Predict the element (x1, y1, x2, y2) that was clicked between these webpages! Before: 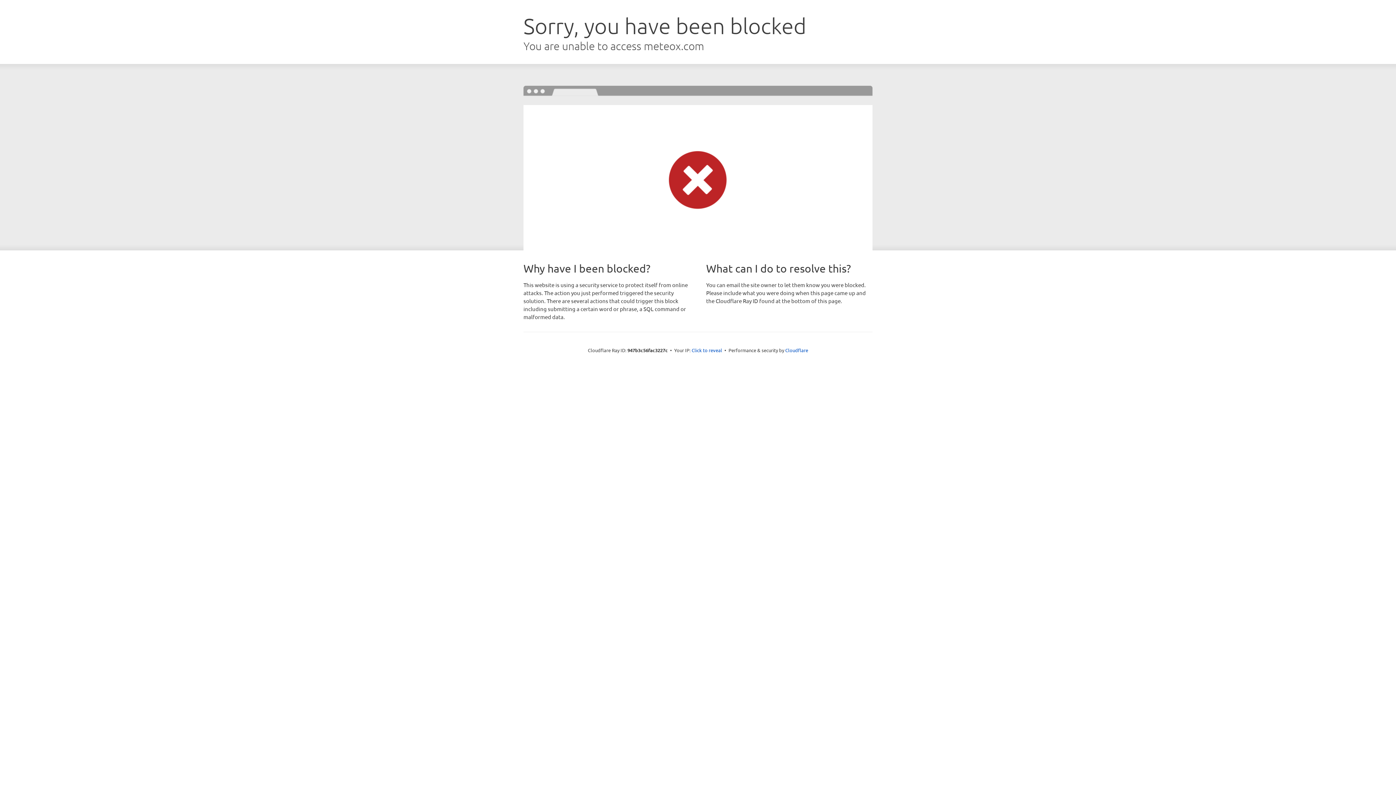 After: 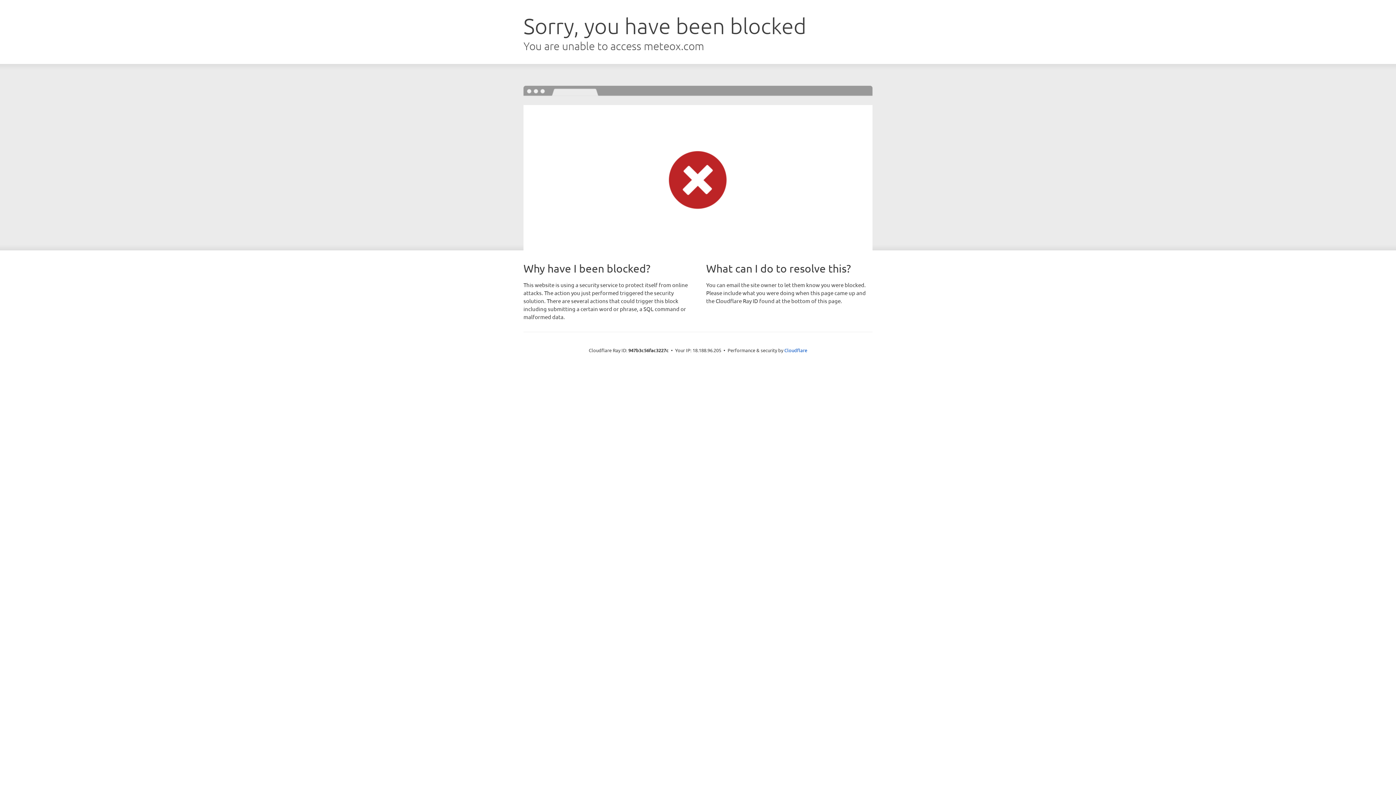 Action: label: Click to reveal bbox: (691, 346, 722, 353)